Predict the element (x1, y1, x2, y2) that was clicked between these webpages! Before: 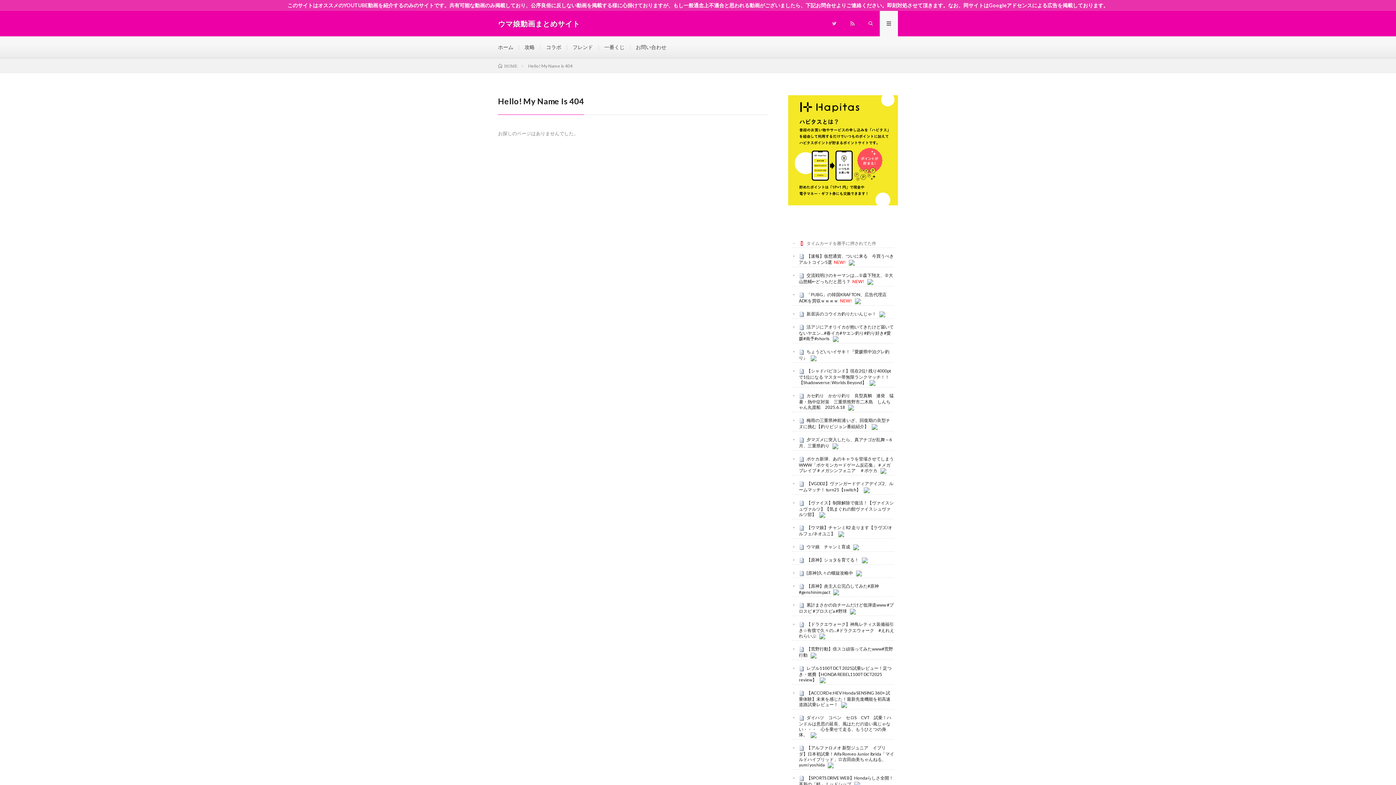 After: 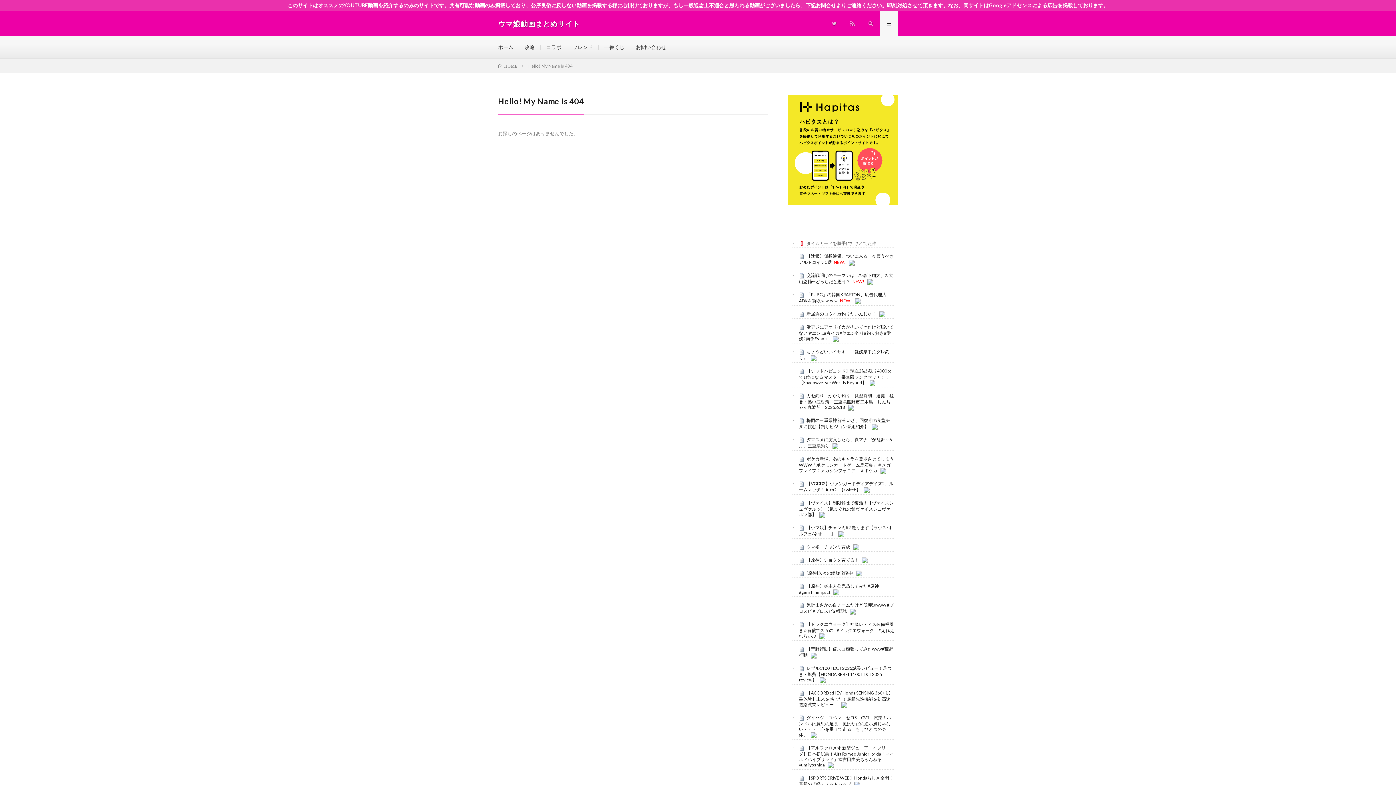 Action: bbox: (863, 487, 869, 492)